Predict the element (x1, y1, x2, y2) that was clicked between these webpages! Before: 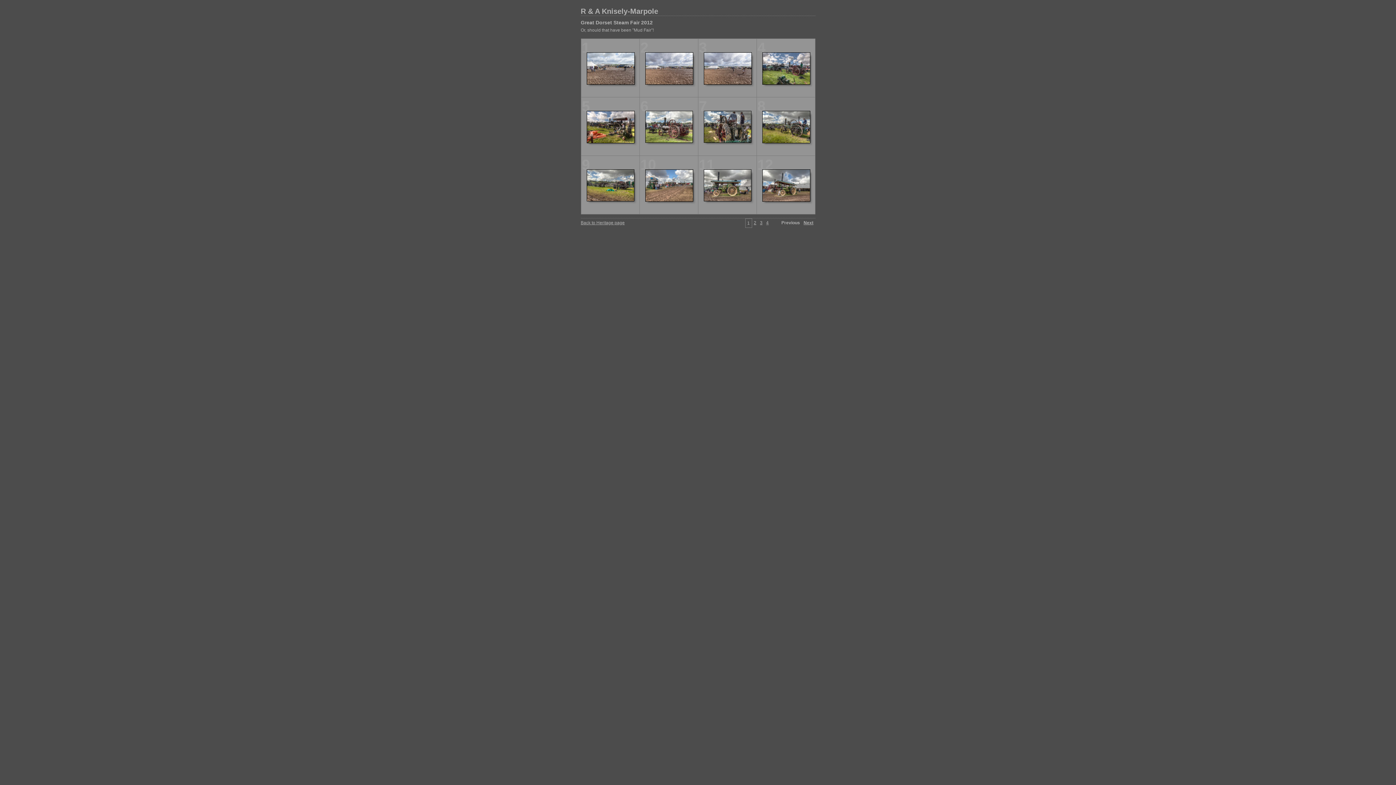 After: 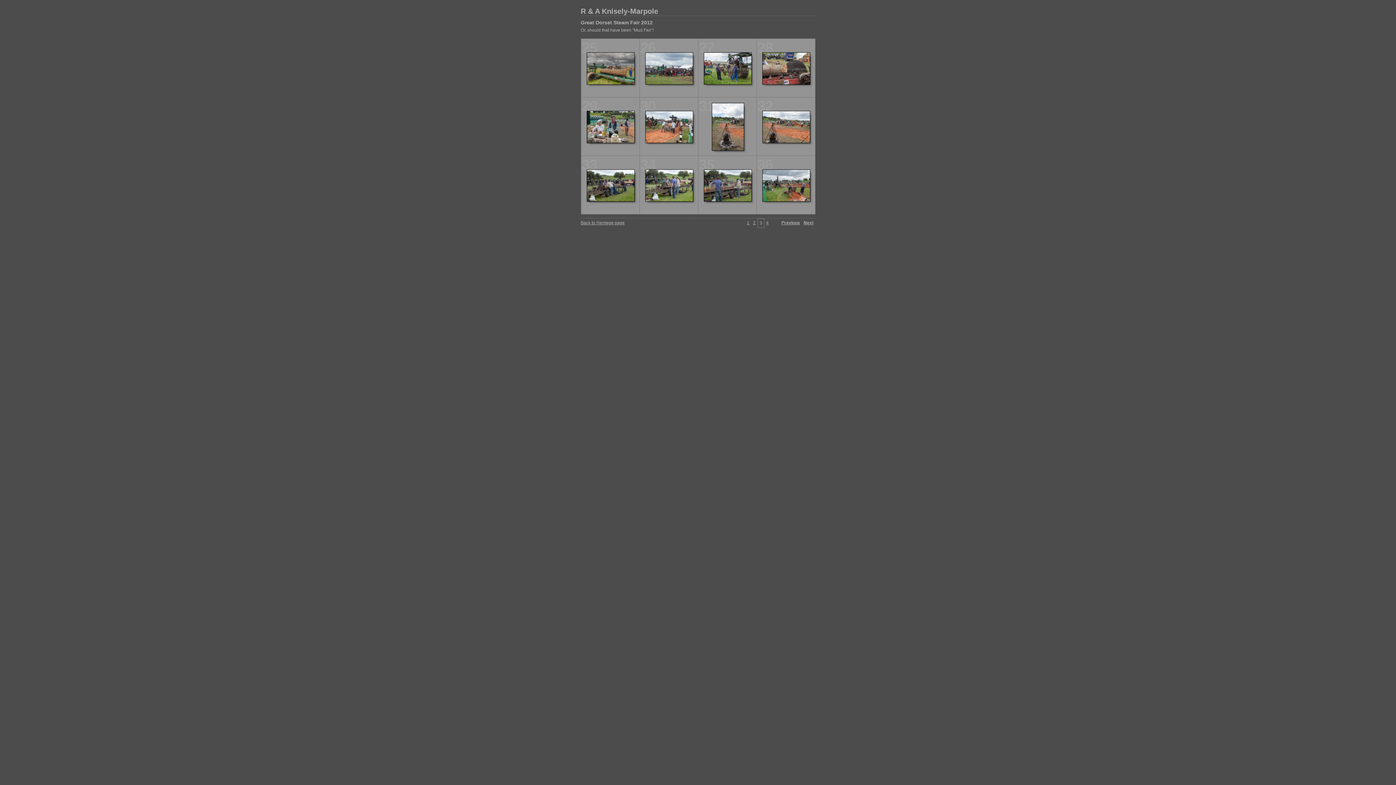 Action: label: 3 bbox: (760, 220, 762, 225)